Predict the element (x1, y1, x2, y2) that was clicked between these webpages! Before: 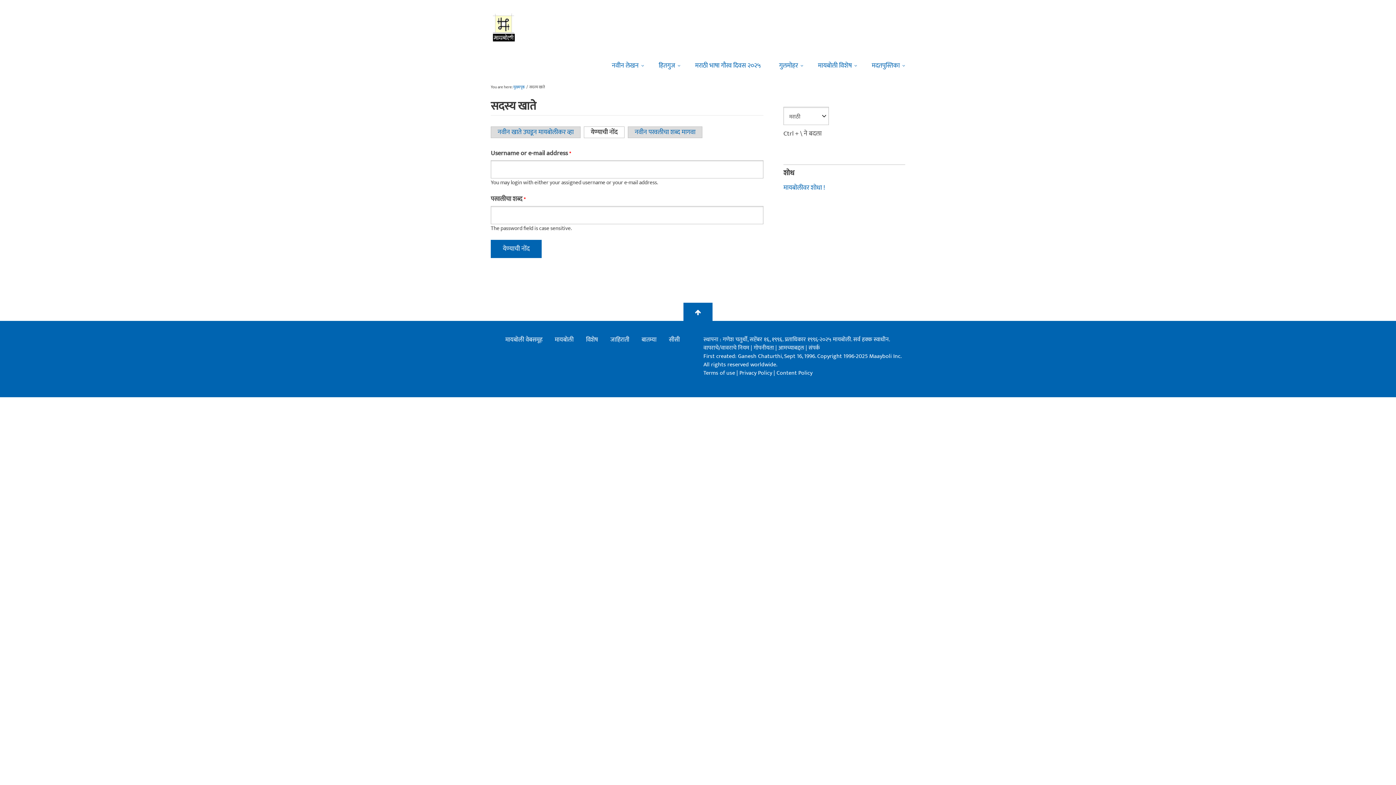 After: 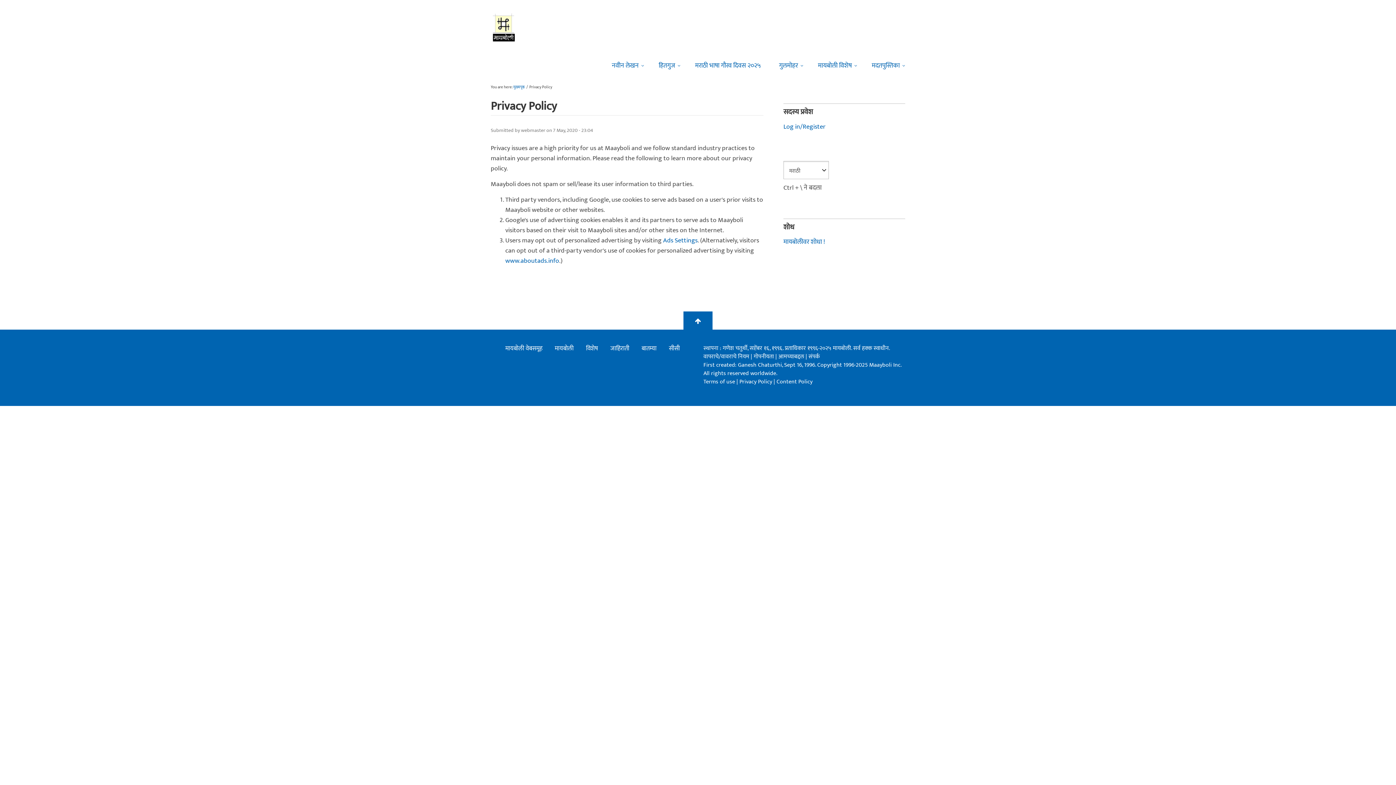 Action: label: गोपनीयता  bbox: (753, 343, 775, 353)